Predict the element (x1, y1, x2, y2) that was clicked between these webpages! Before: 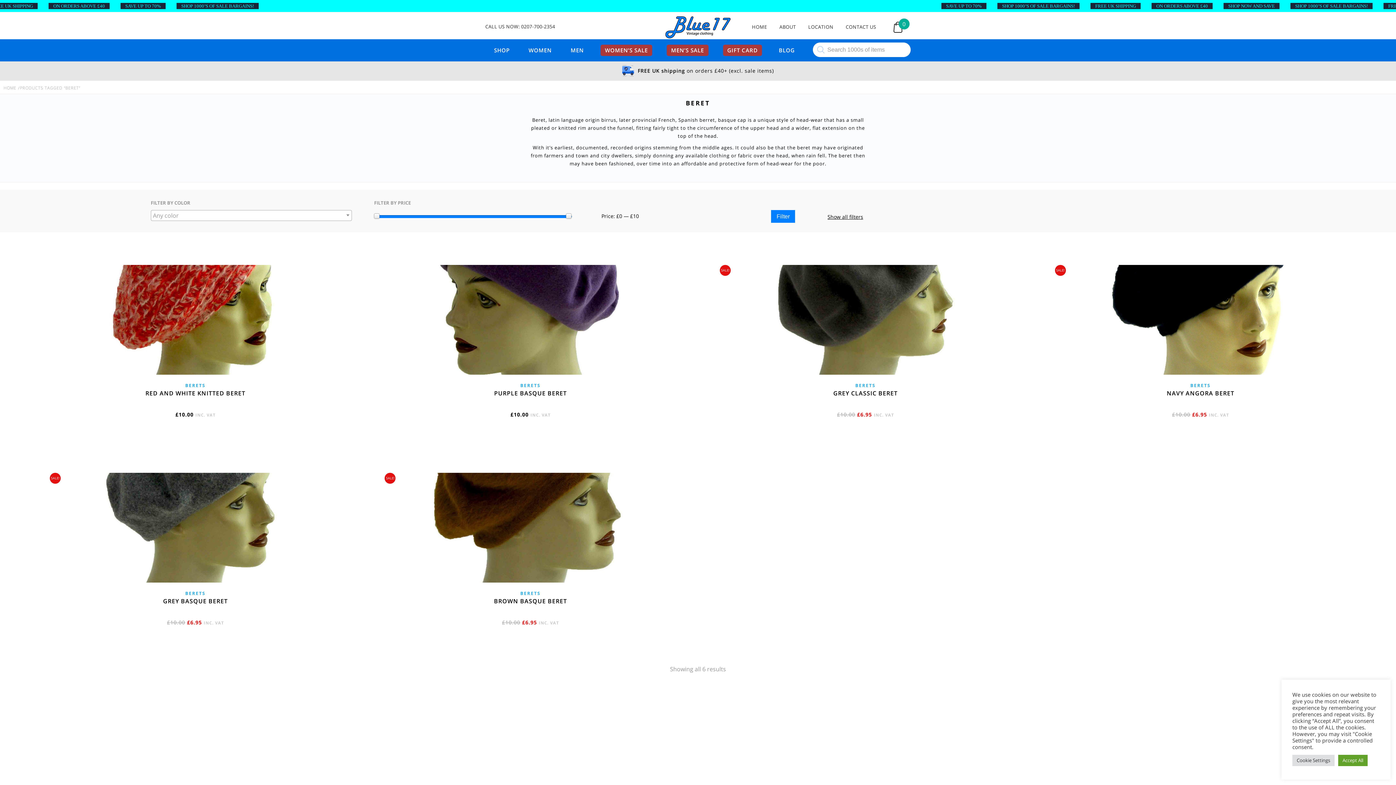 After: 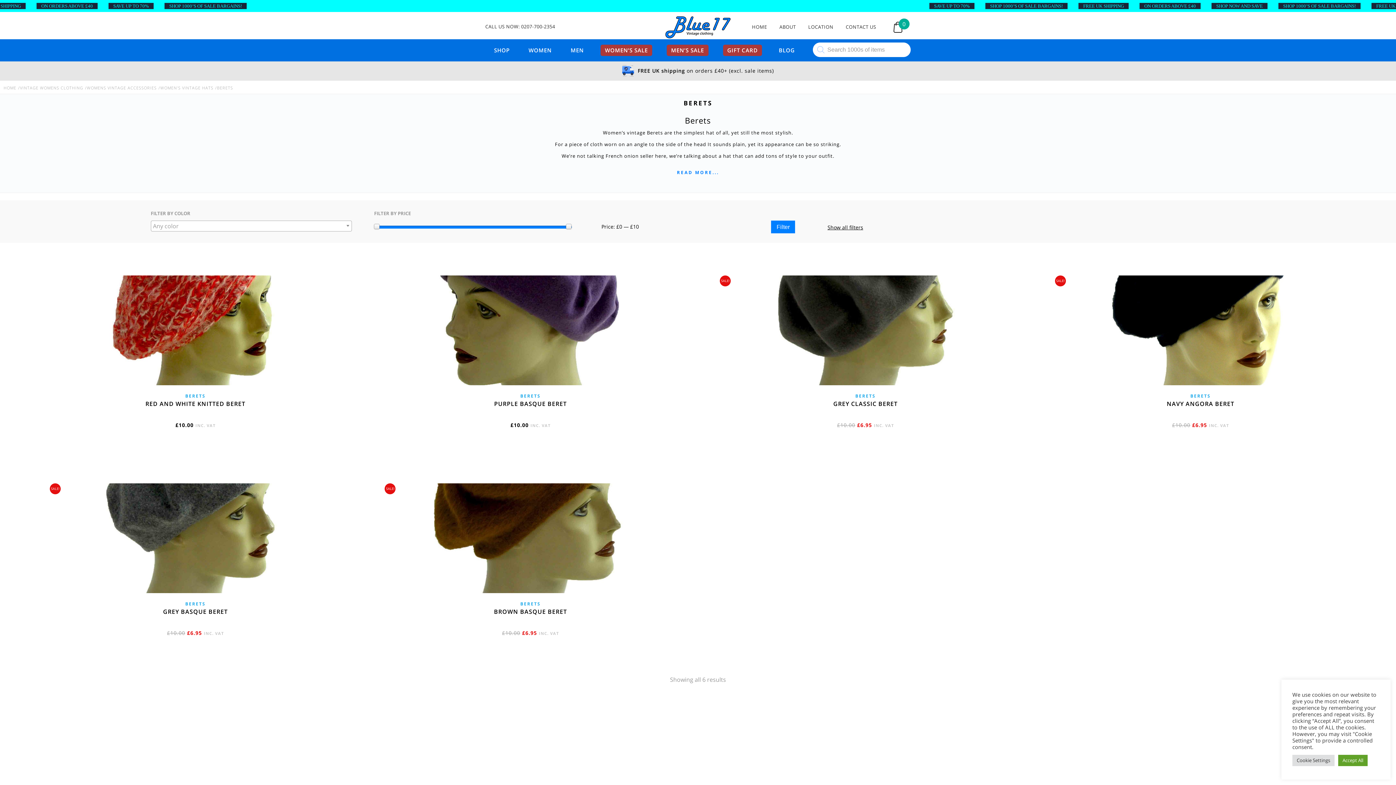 Action: label: BERETS bbox: (1040, 383, 1361, 387)